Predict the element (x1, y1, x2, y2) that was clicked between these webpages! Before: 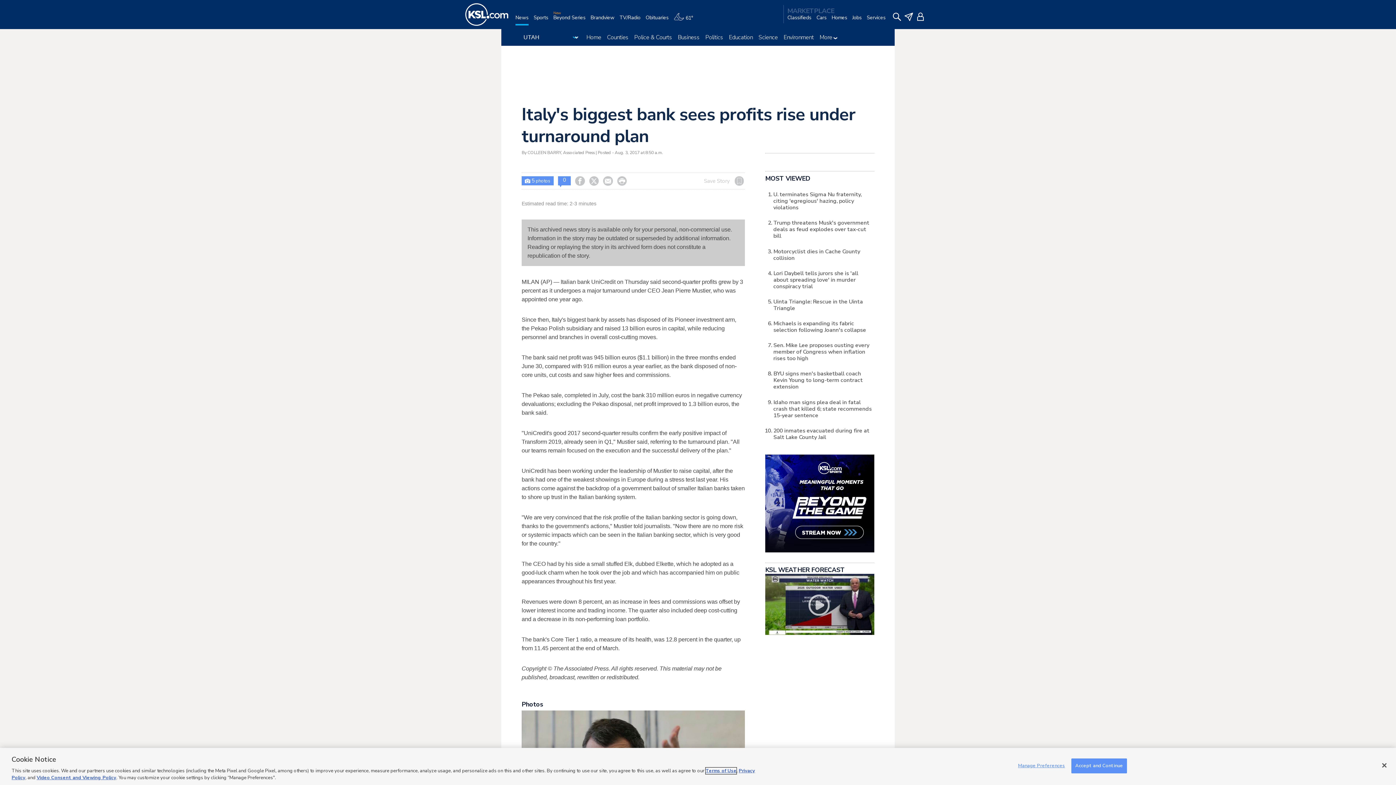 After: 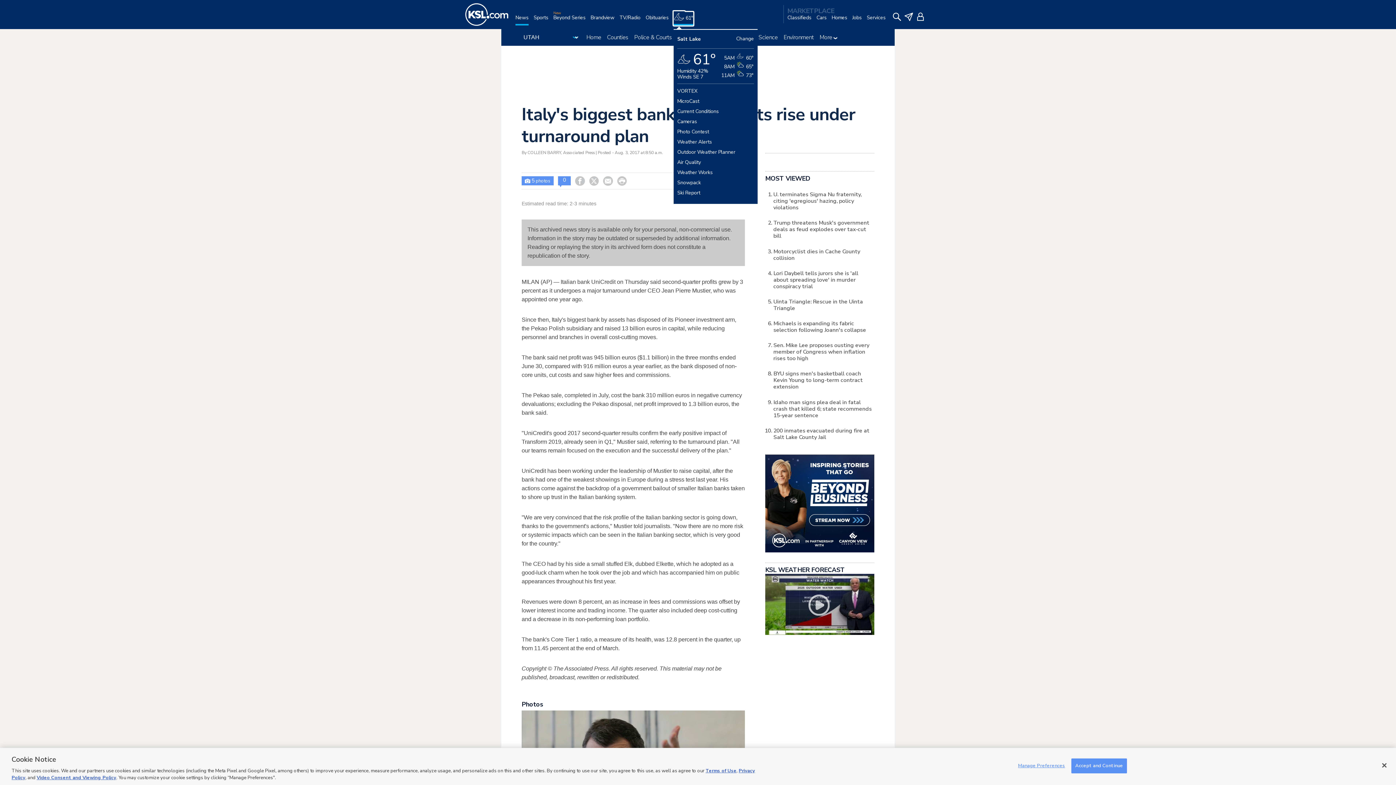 Action: label: 61° bbox: (673, 12, 693, 25)